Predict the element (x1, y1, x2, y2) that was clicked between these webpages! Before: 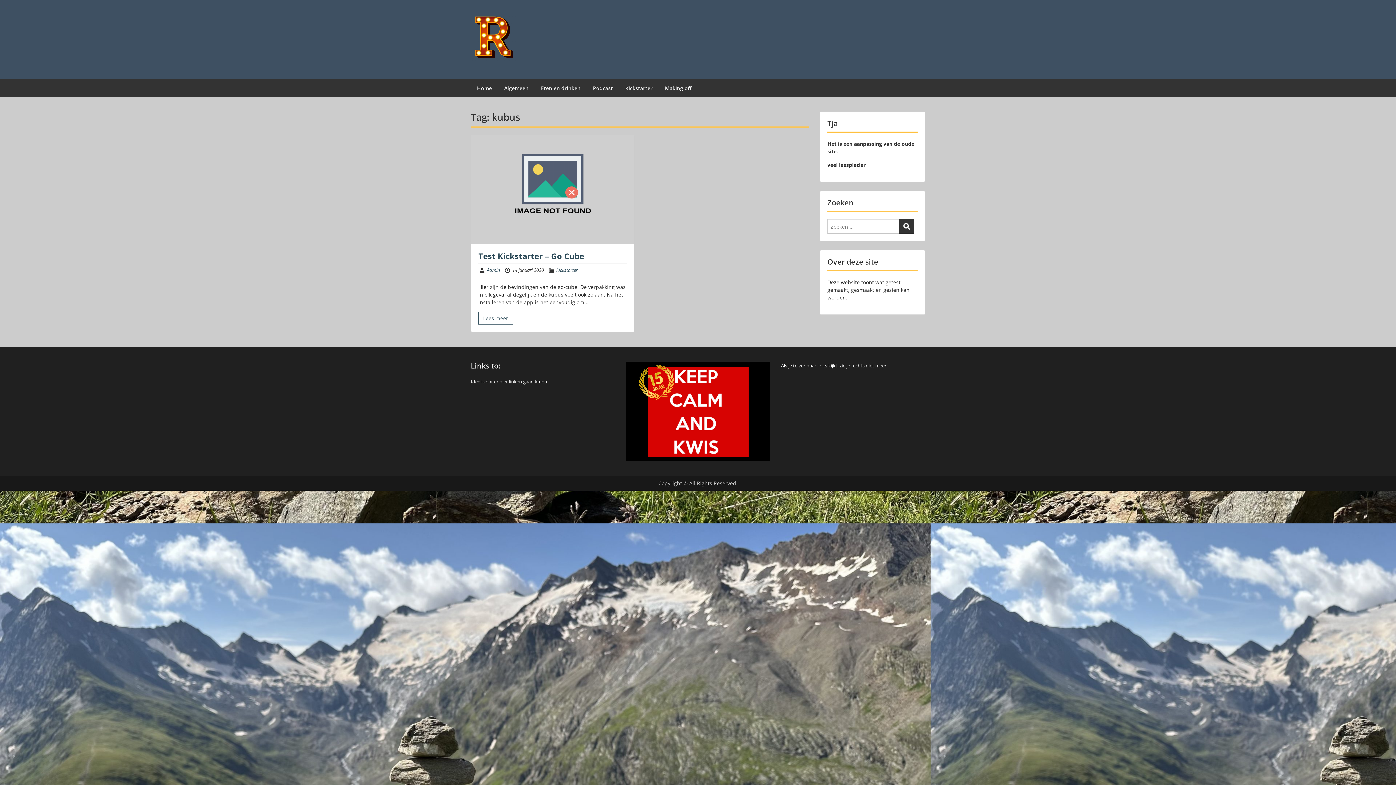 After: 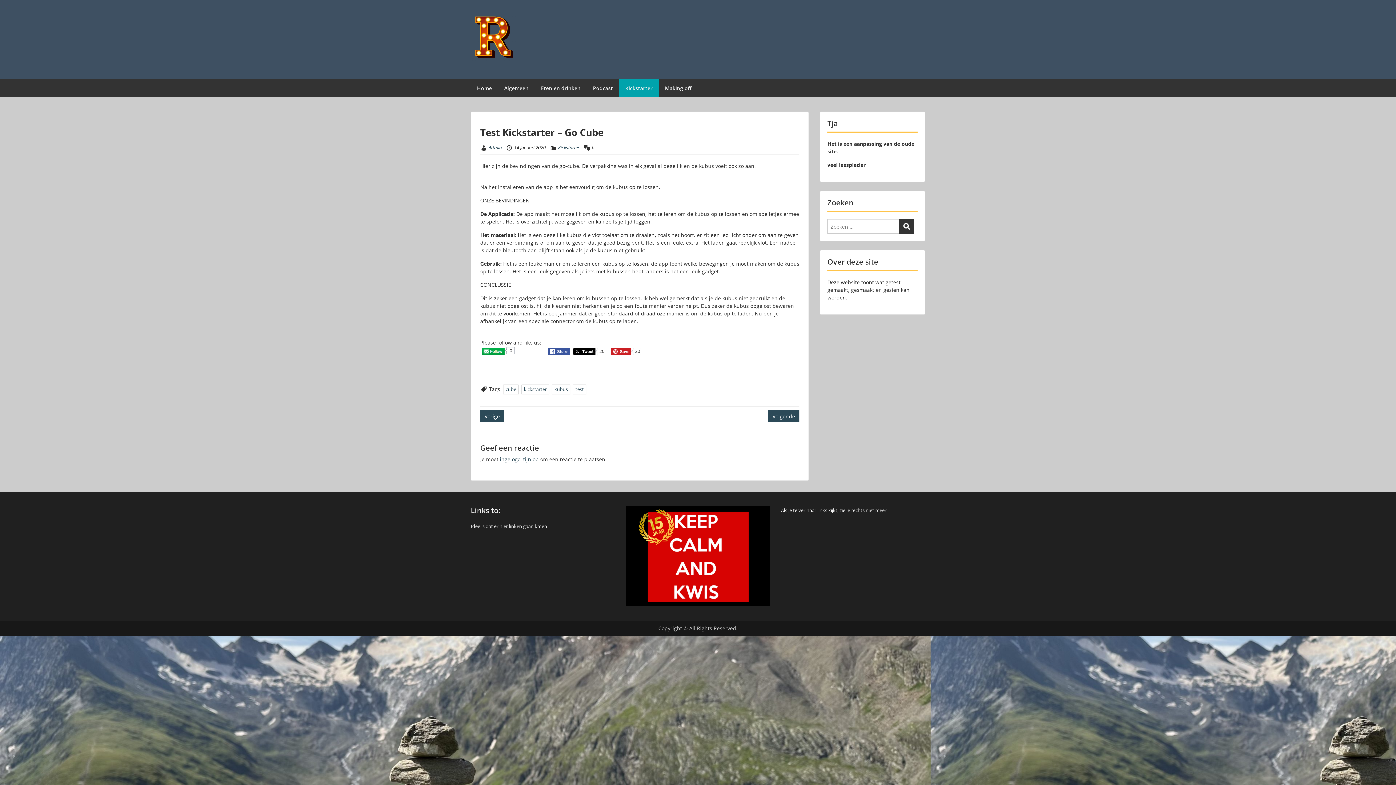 Action: label: Test Kickstarter – Go Cube bbox: (478, 250, 584, 261)